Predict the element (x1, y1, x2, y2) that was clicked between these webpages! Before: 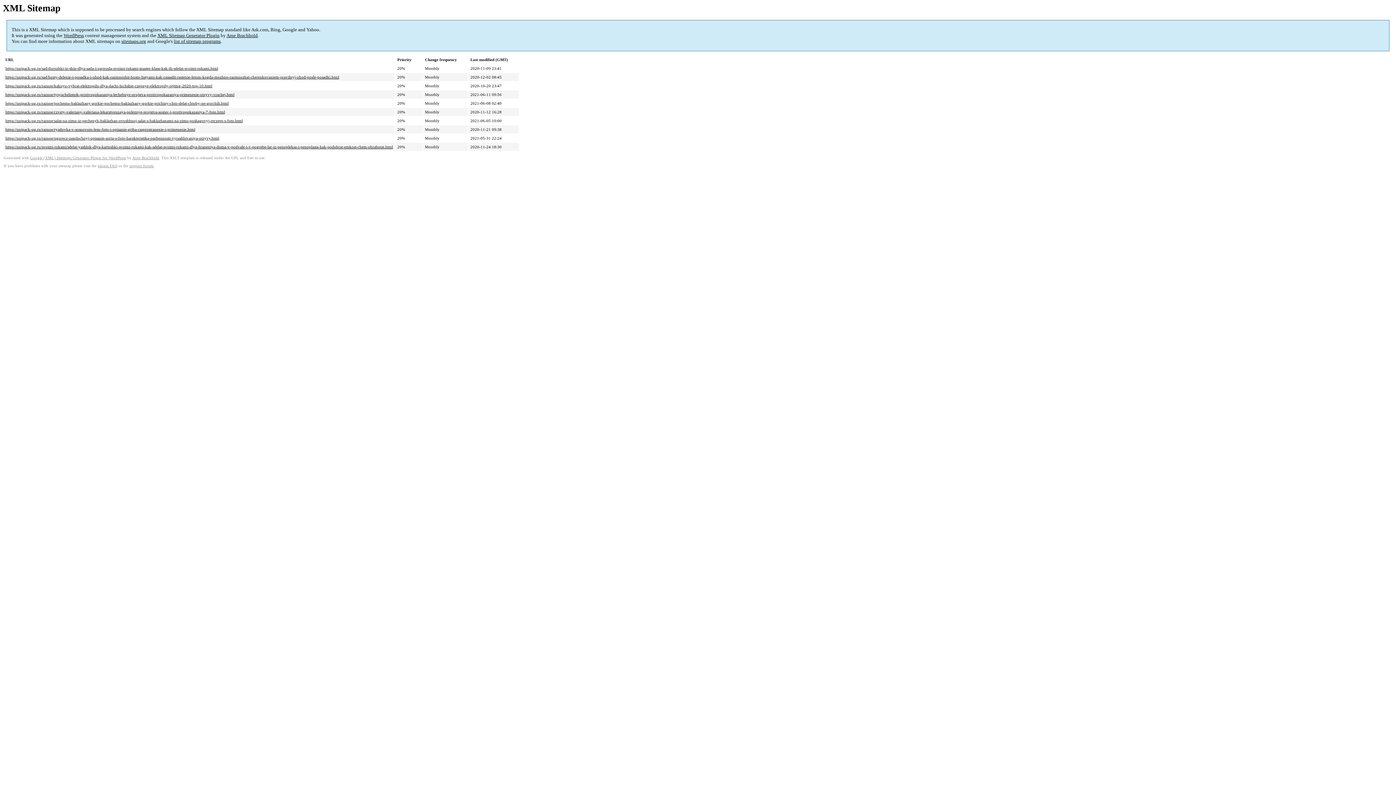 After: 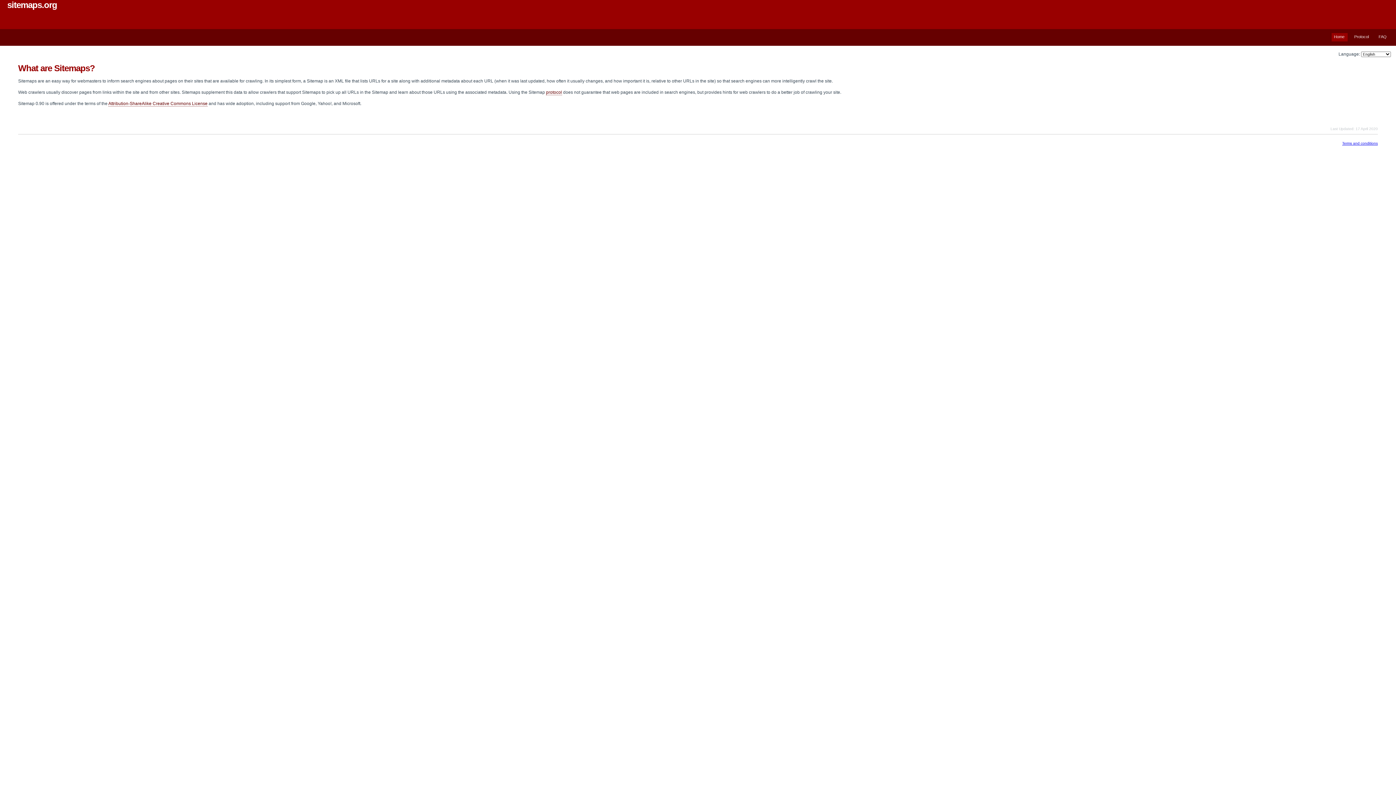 Action: label: sitemaps.org bbox: (121, 38, 146, 44)